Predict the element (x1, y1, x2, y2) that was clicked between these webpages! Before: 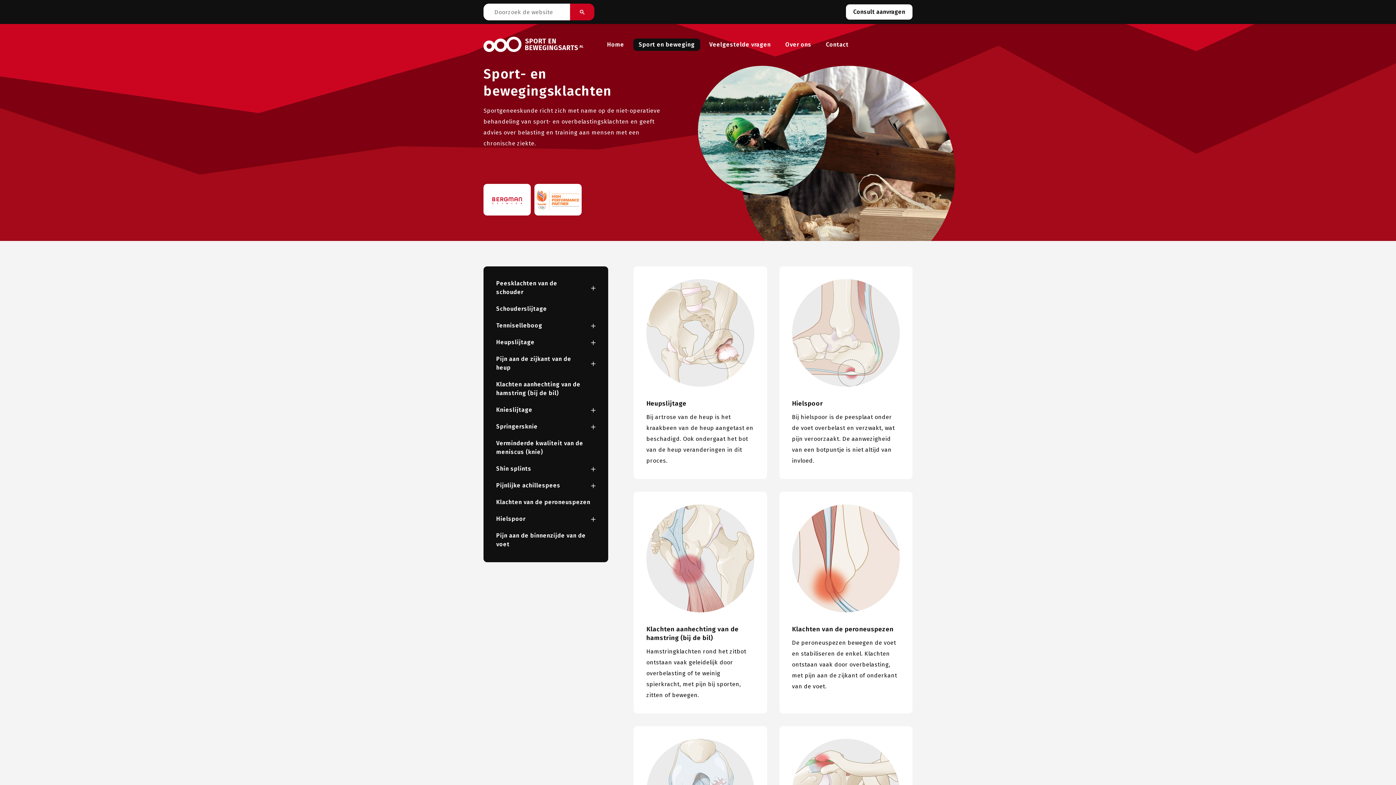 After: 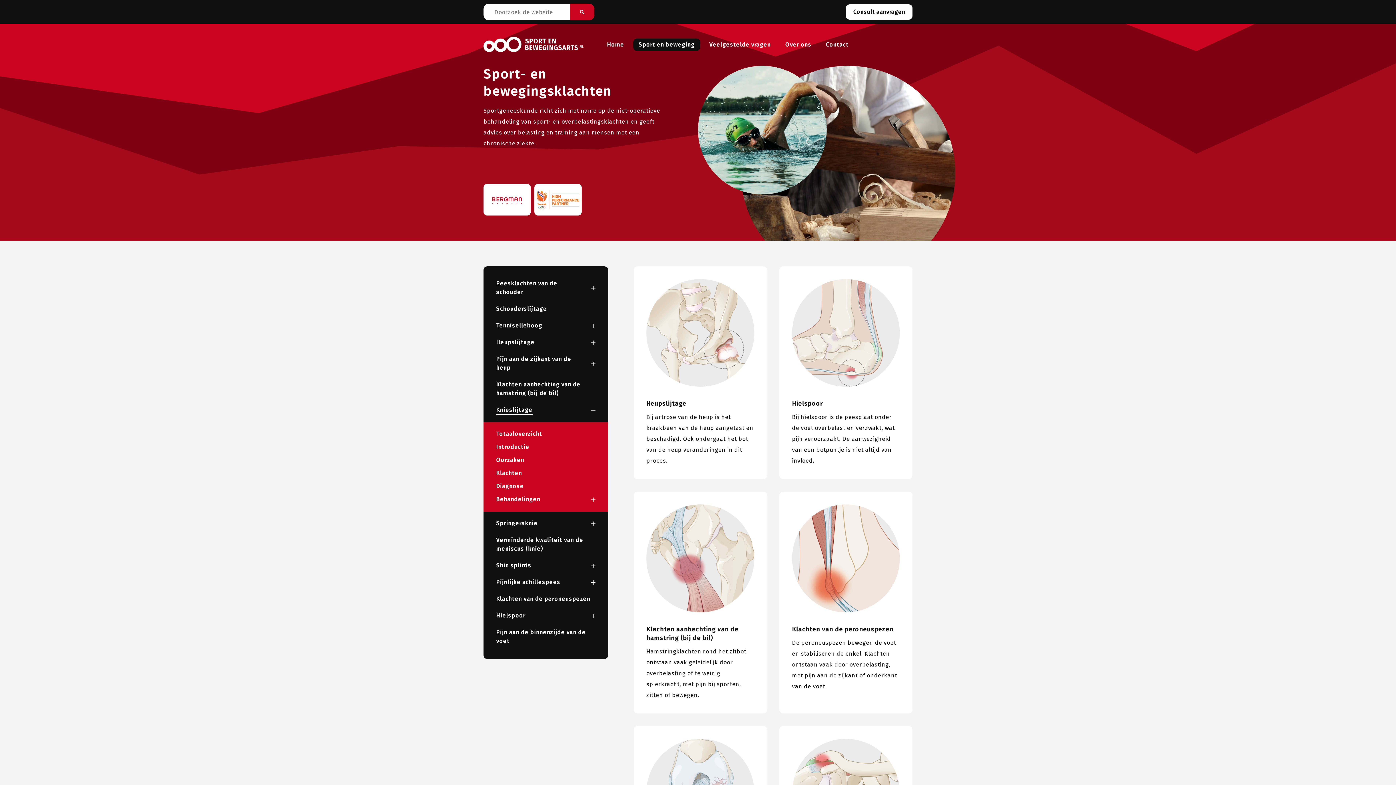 Action: label: Knieslijtage bbox: (496, 405, 532, 415)